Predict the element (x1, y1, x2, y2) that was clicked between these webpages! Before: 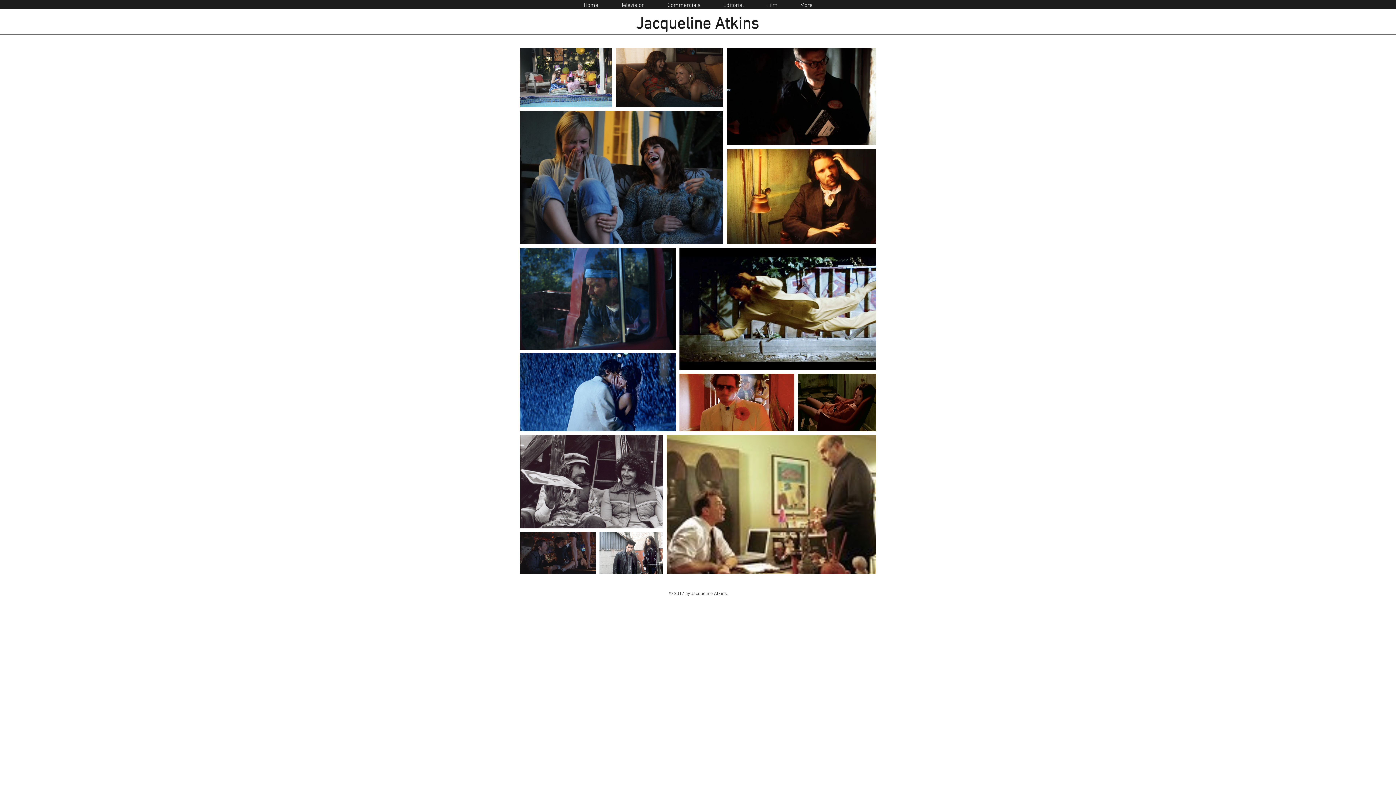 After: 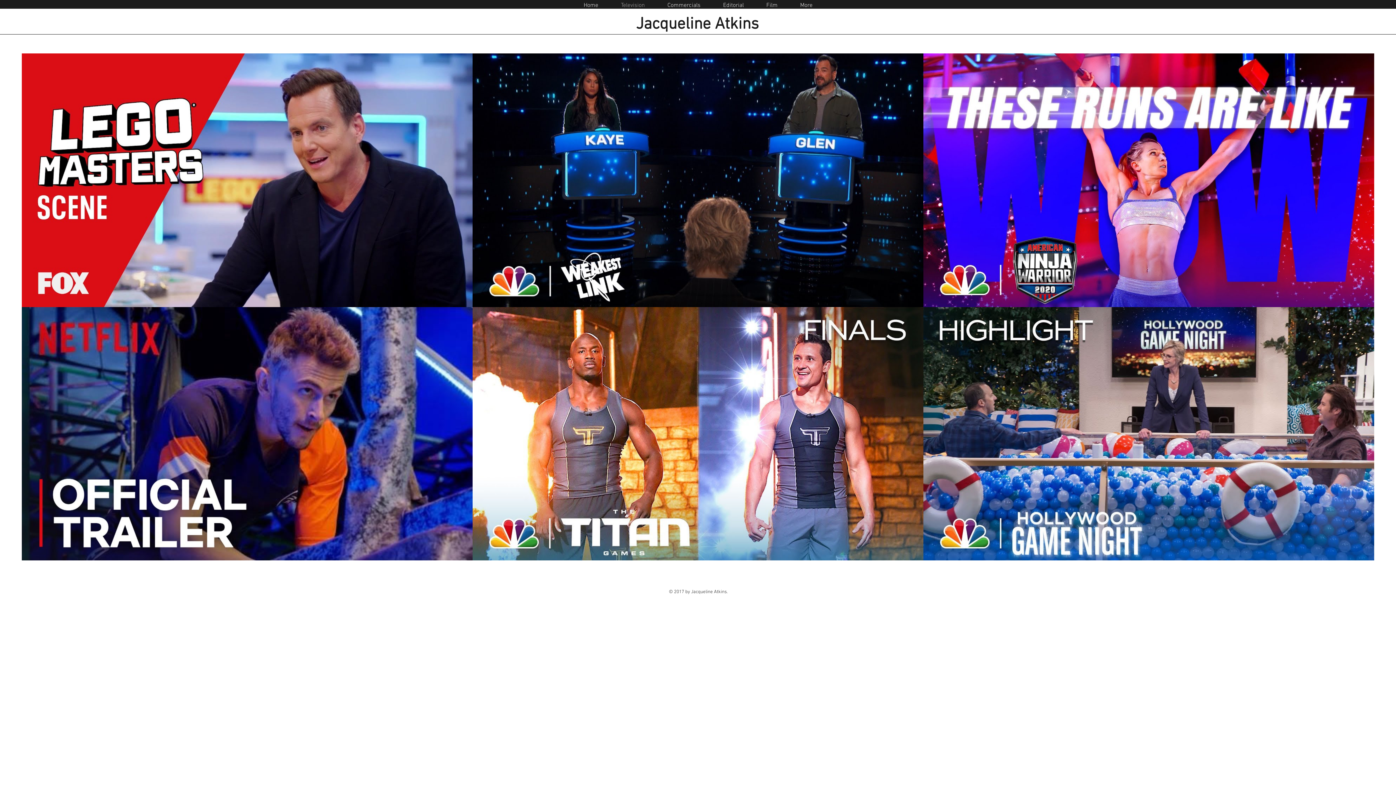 Action: label: Television bbox: (609, 1, 656, 8)